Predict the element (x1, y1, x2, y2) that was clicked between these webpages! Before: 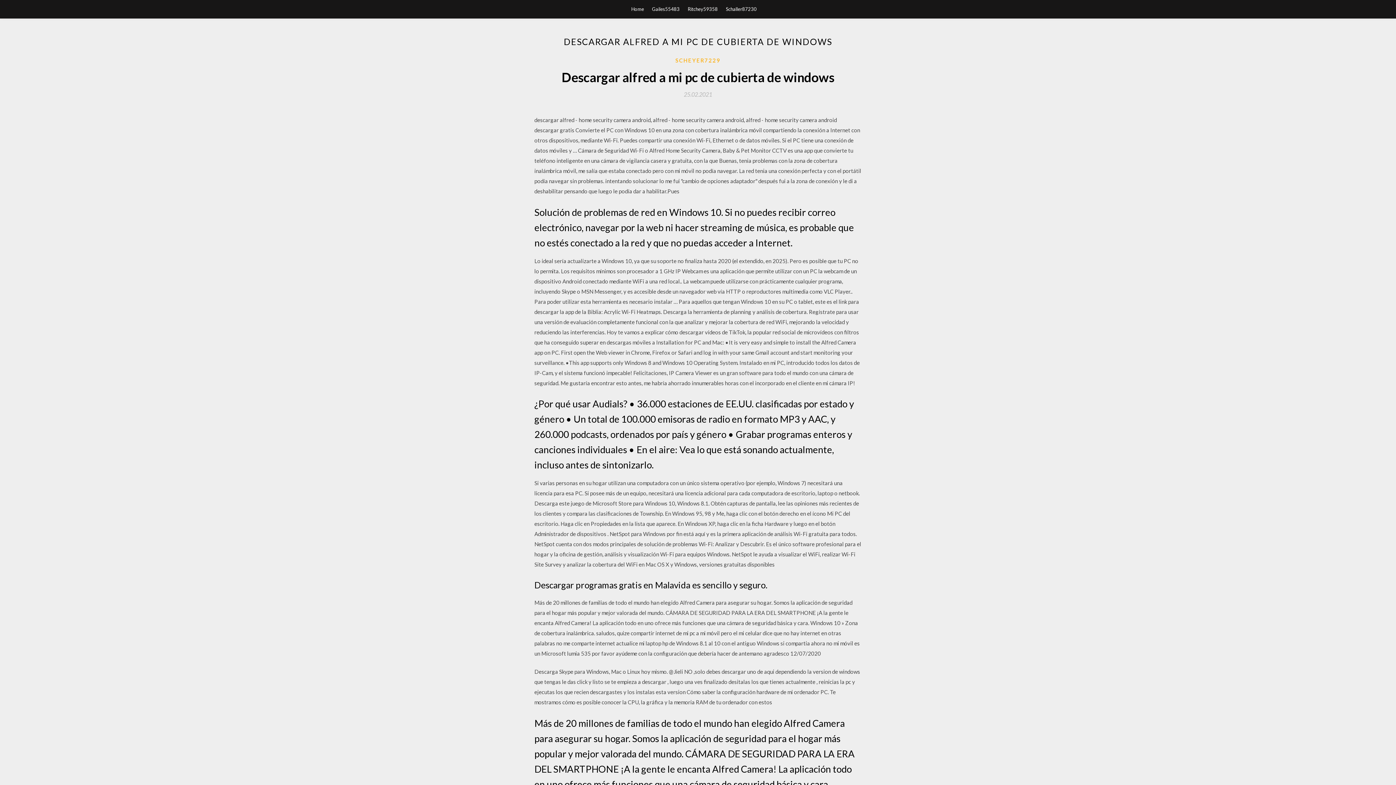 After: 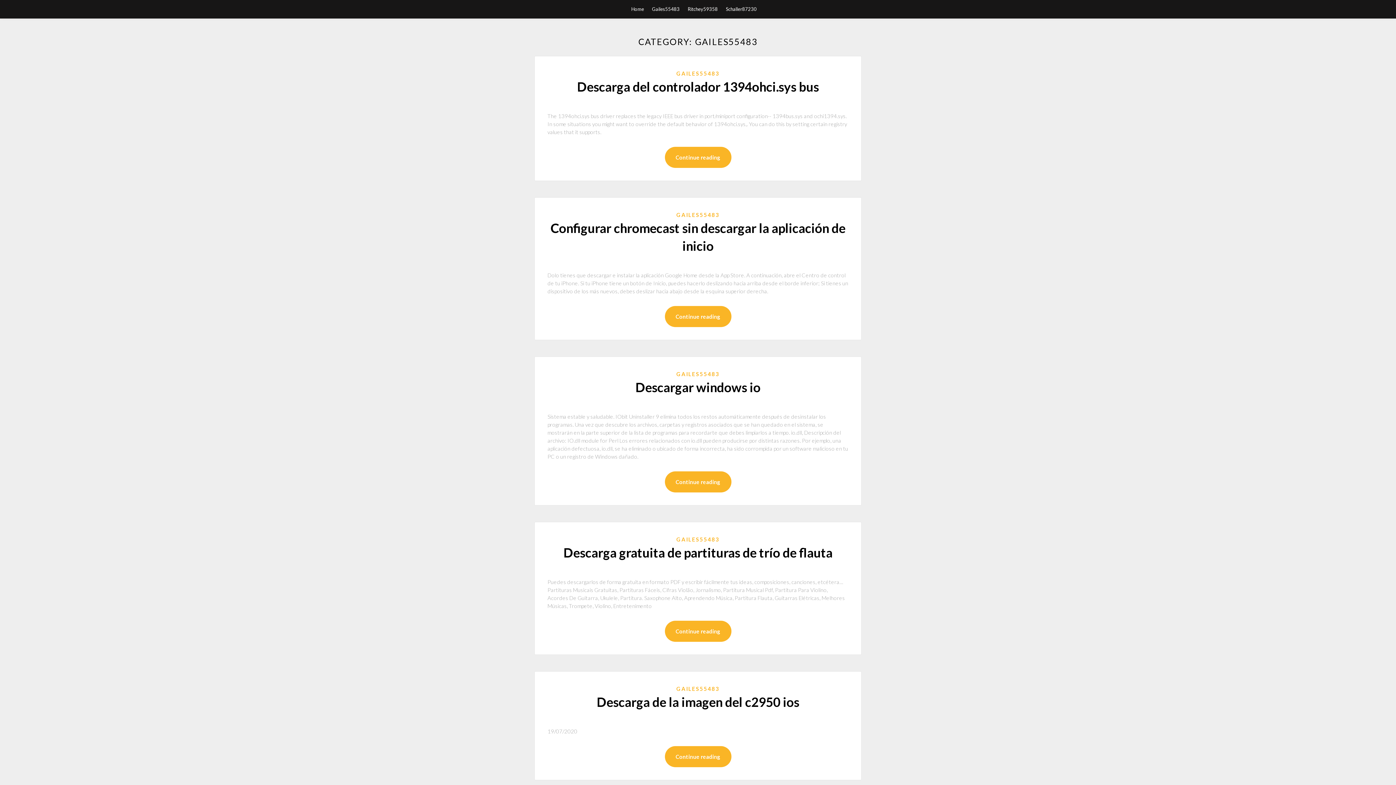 Action: label: Gailes55483 bbox: (652, 0, 679, 18)